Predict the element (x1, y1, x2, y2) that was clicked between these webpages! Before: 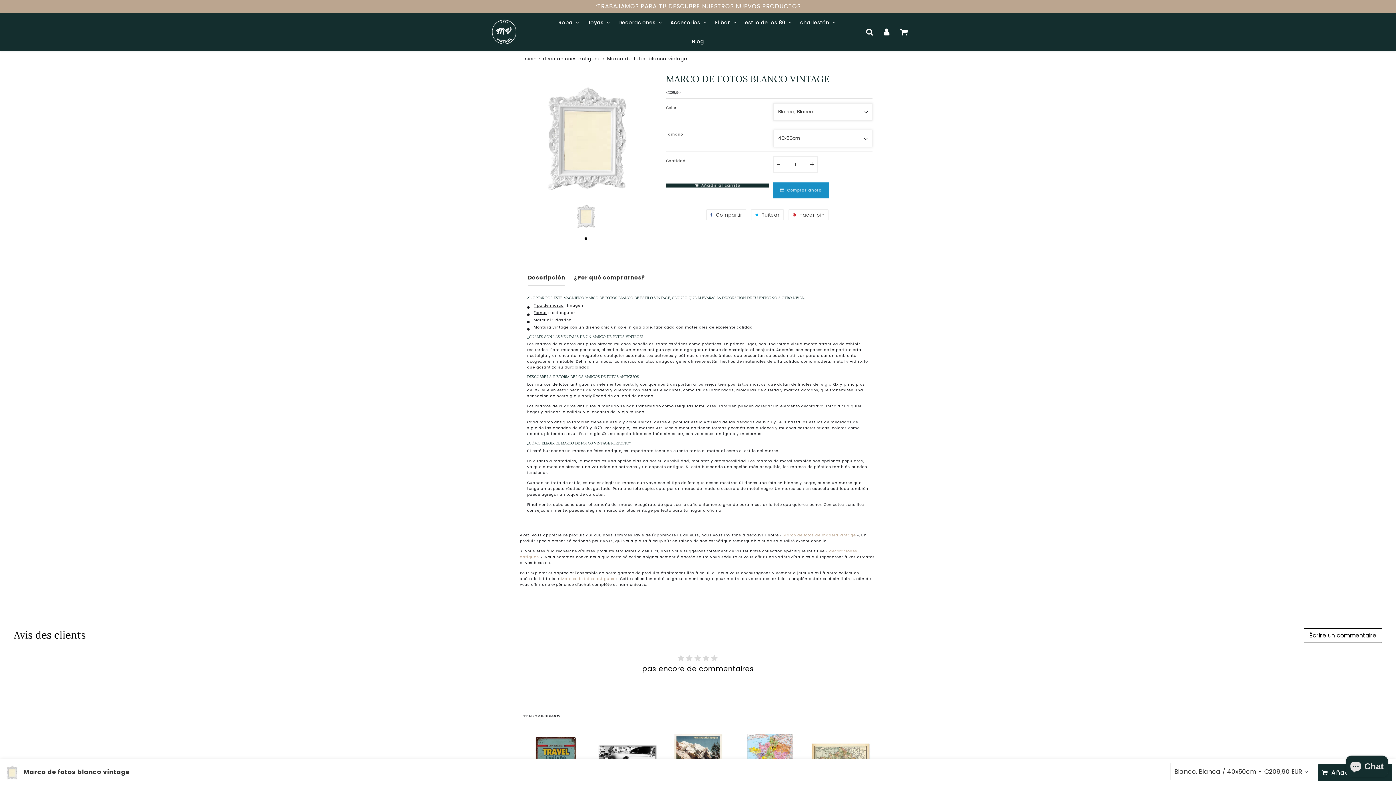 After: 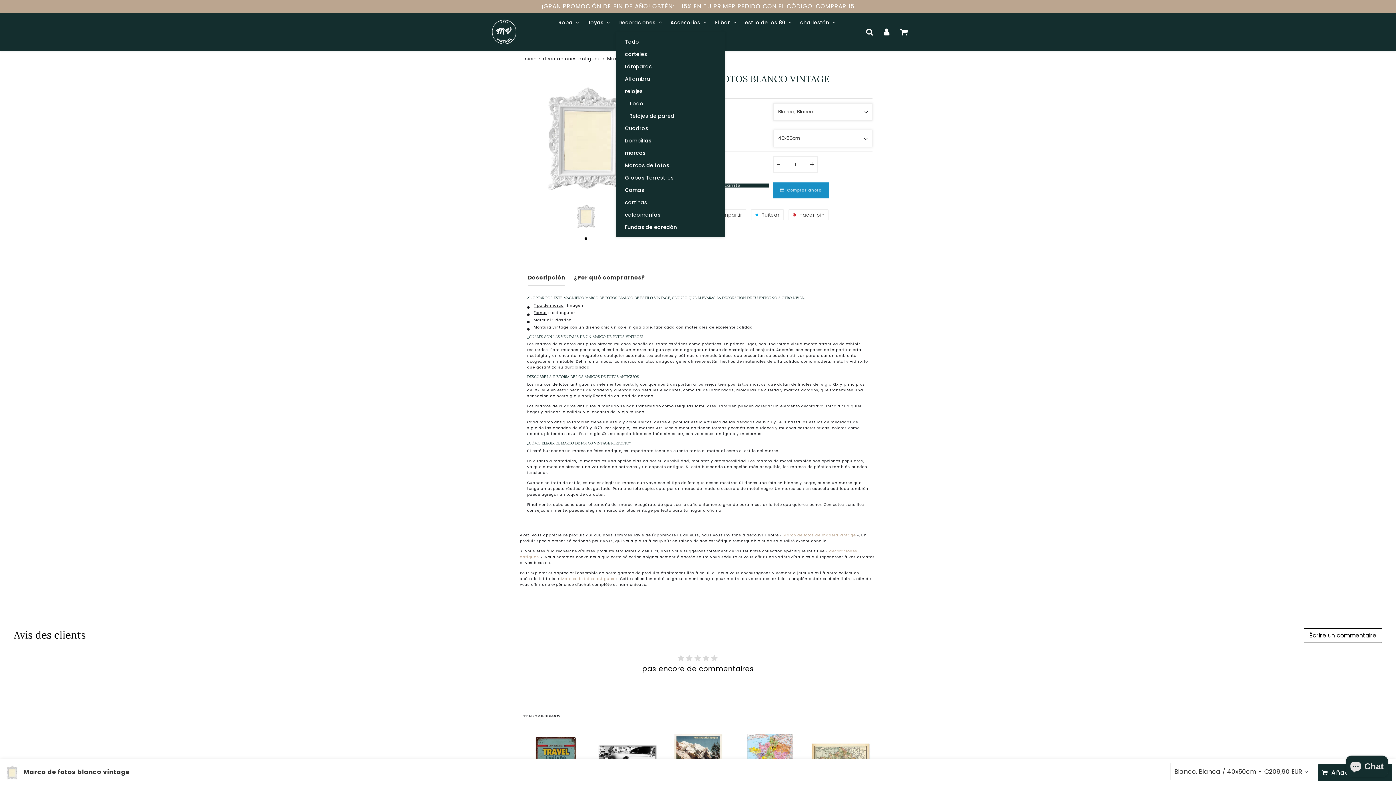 Action: bbox: (616, 13, 666, 32) label: Decoraciones 